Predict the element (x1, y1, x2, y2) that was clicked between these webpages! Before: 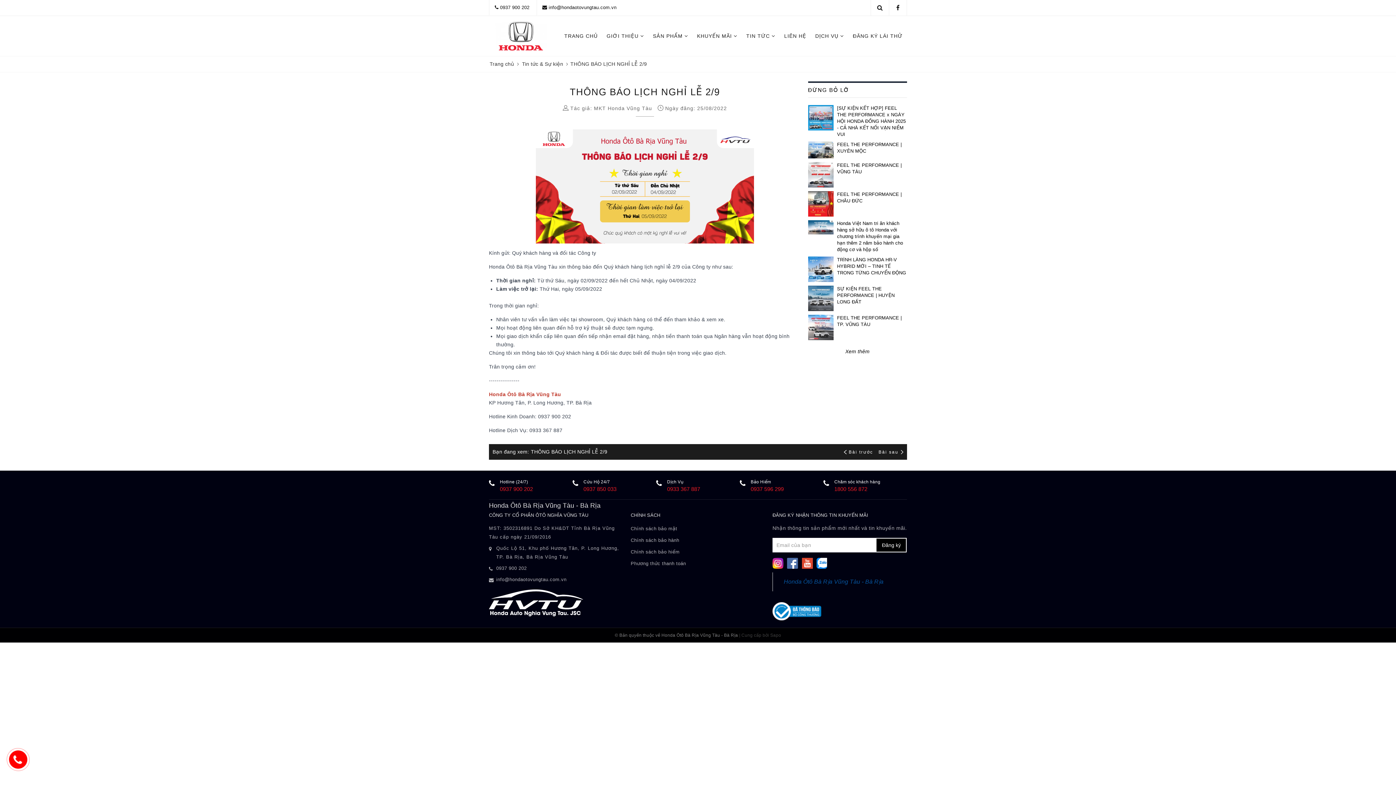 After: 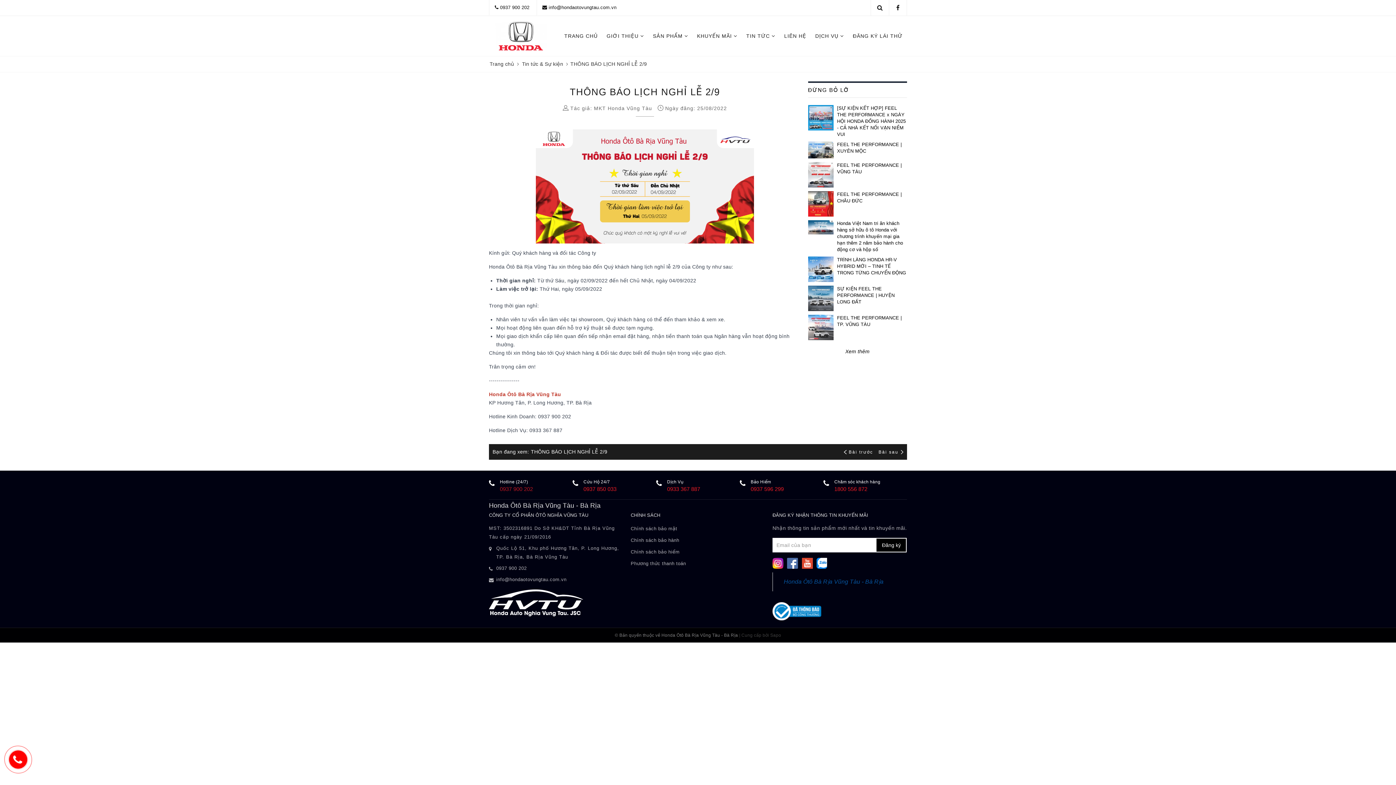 Action: label: 0937 900 202 bbox: (500, 486, 533, 492)